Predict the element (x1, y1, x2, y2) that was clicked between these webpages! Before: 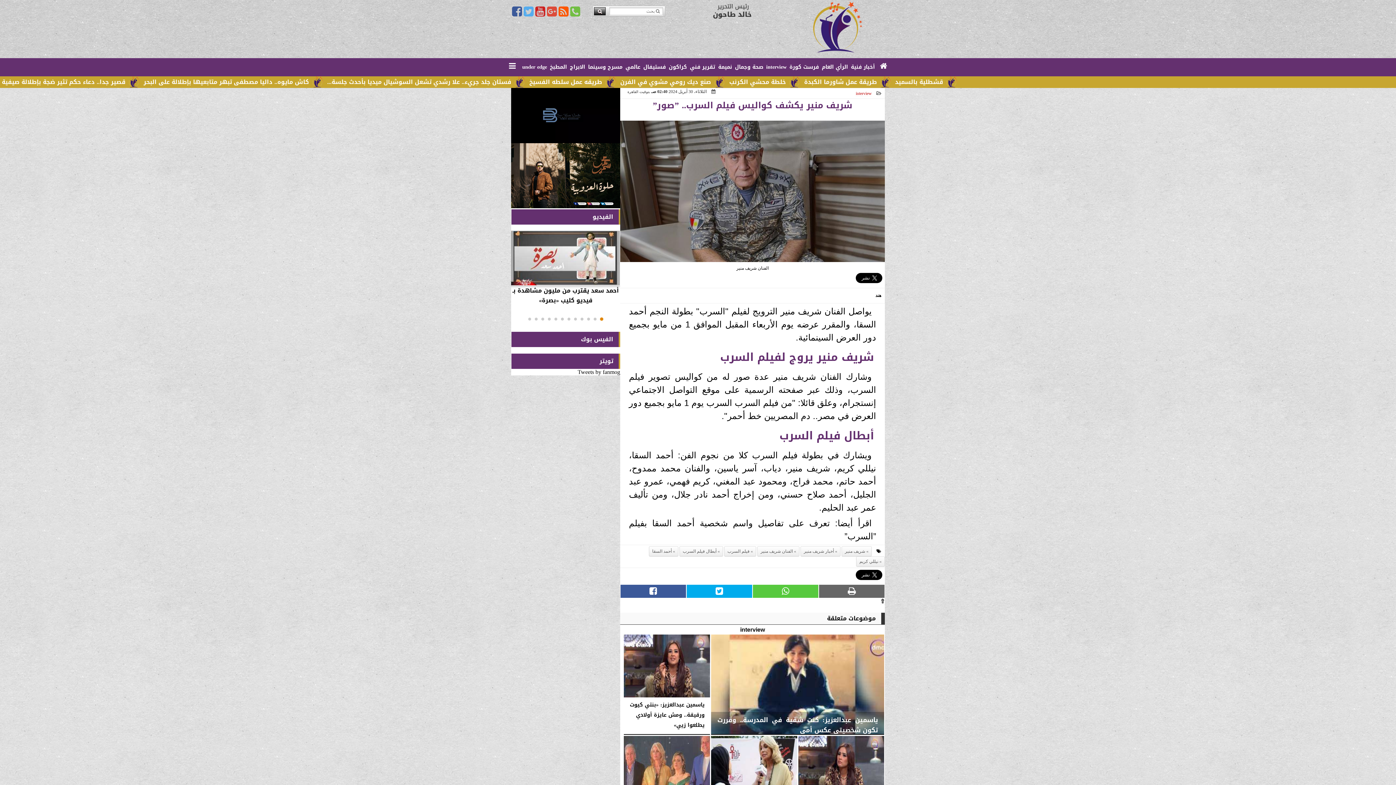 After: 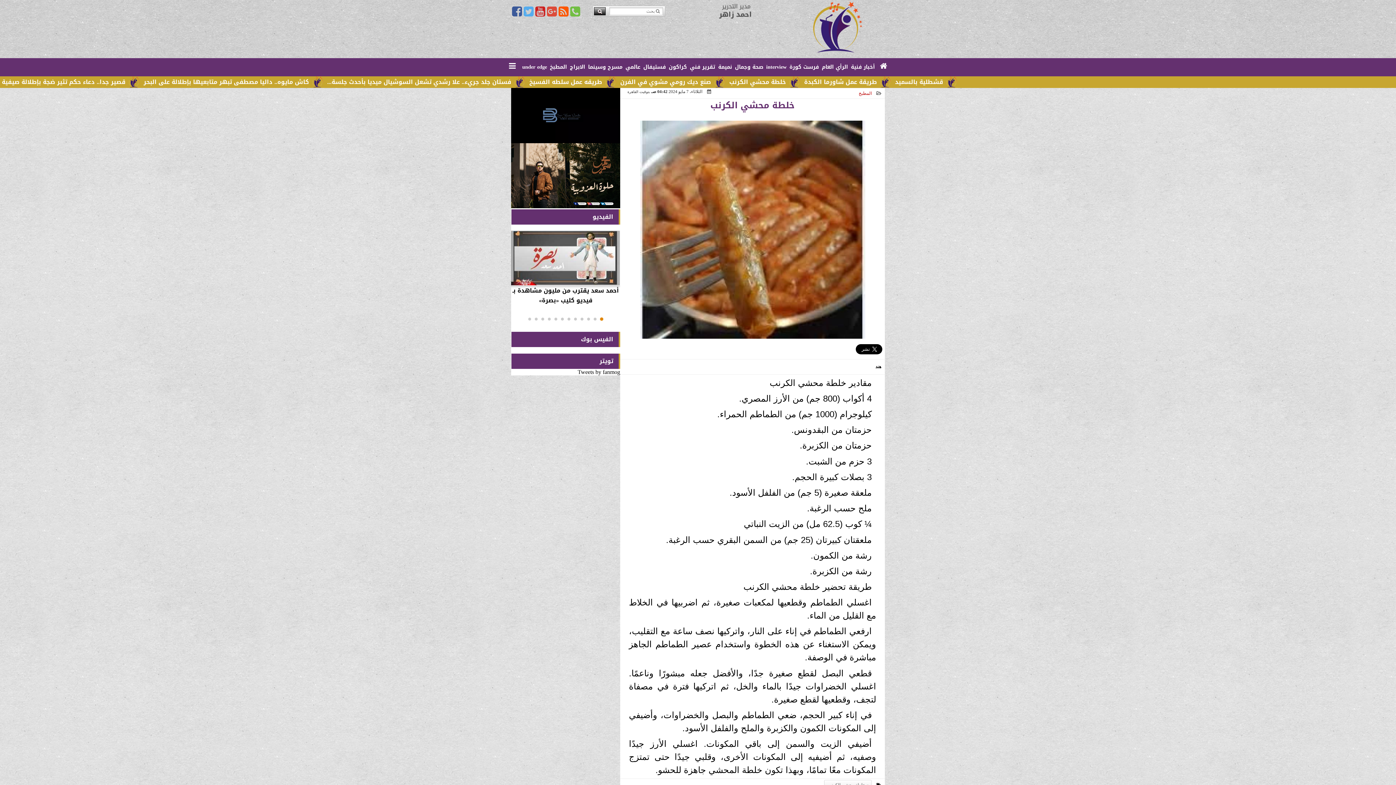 Action: label: خلطة محشي الكرنب bbox: (729, 76, 800, 88)